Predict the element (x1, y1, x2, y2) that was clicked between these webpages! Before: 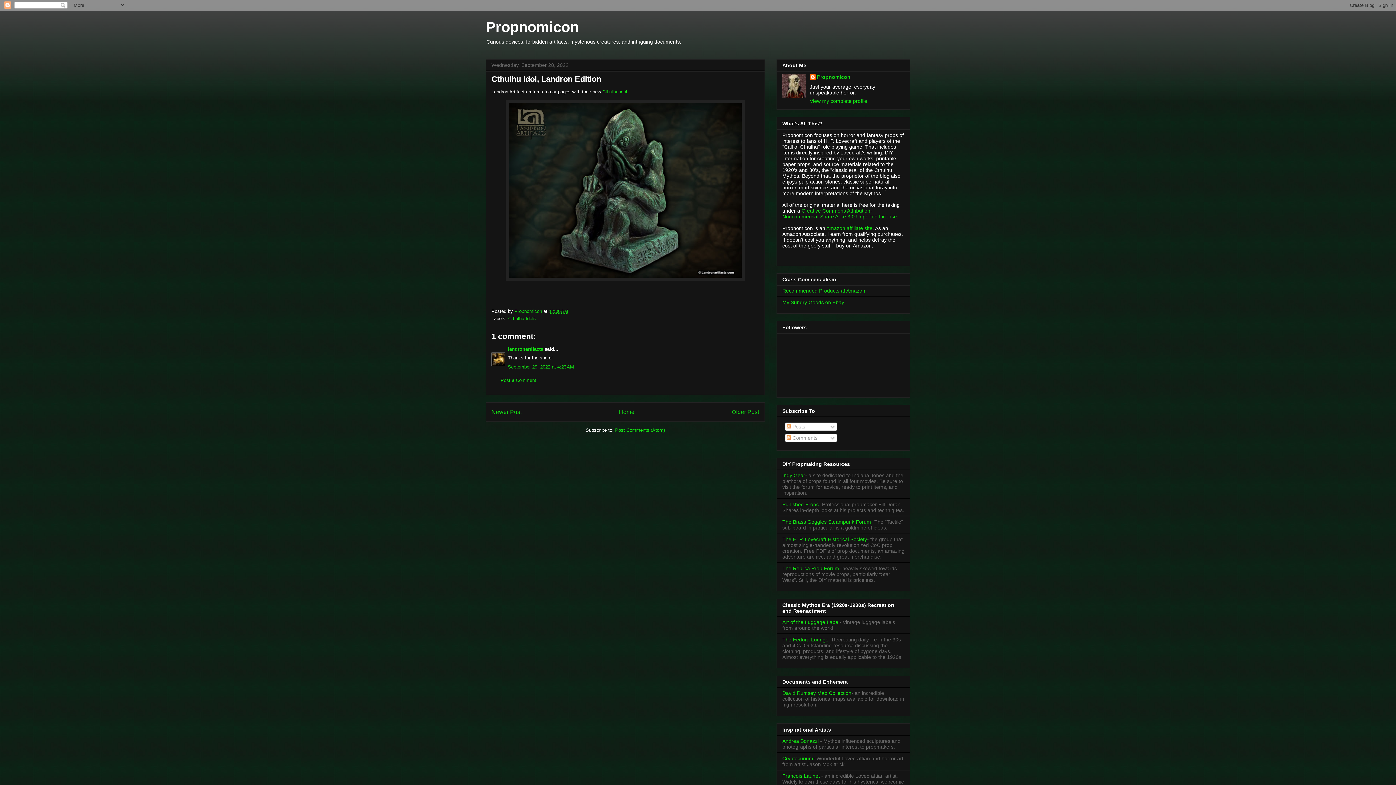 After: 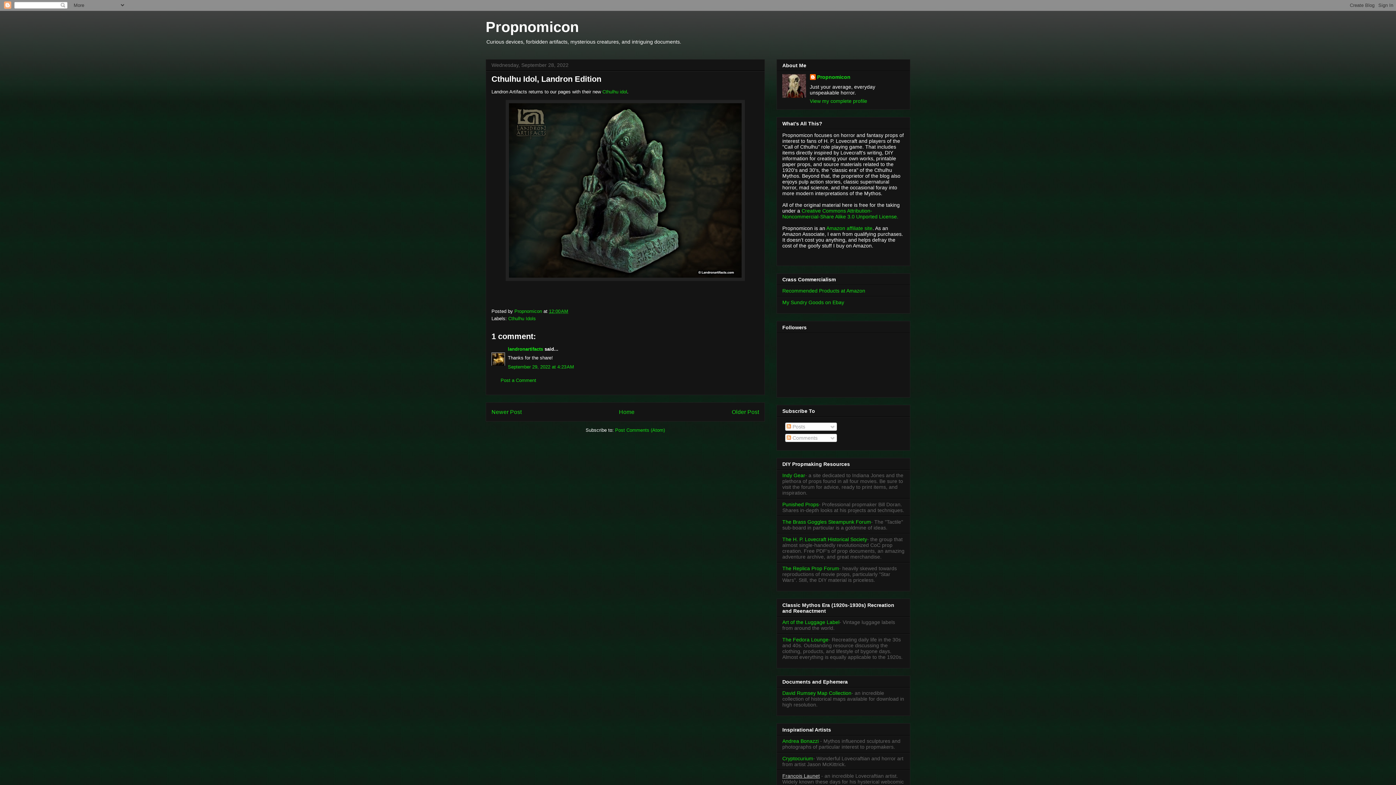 Action: label: Francois Launet bbox: (782, 773, 820, 779)